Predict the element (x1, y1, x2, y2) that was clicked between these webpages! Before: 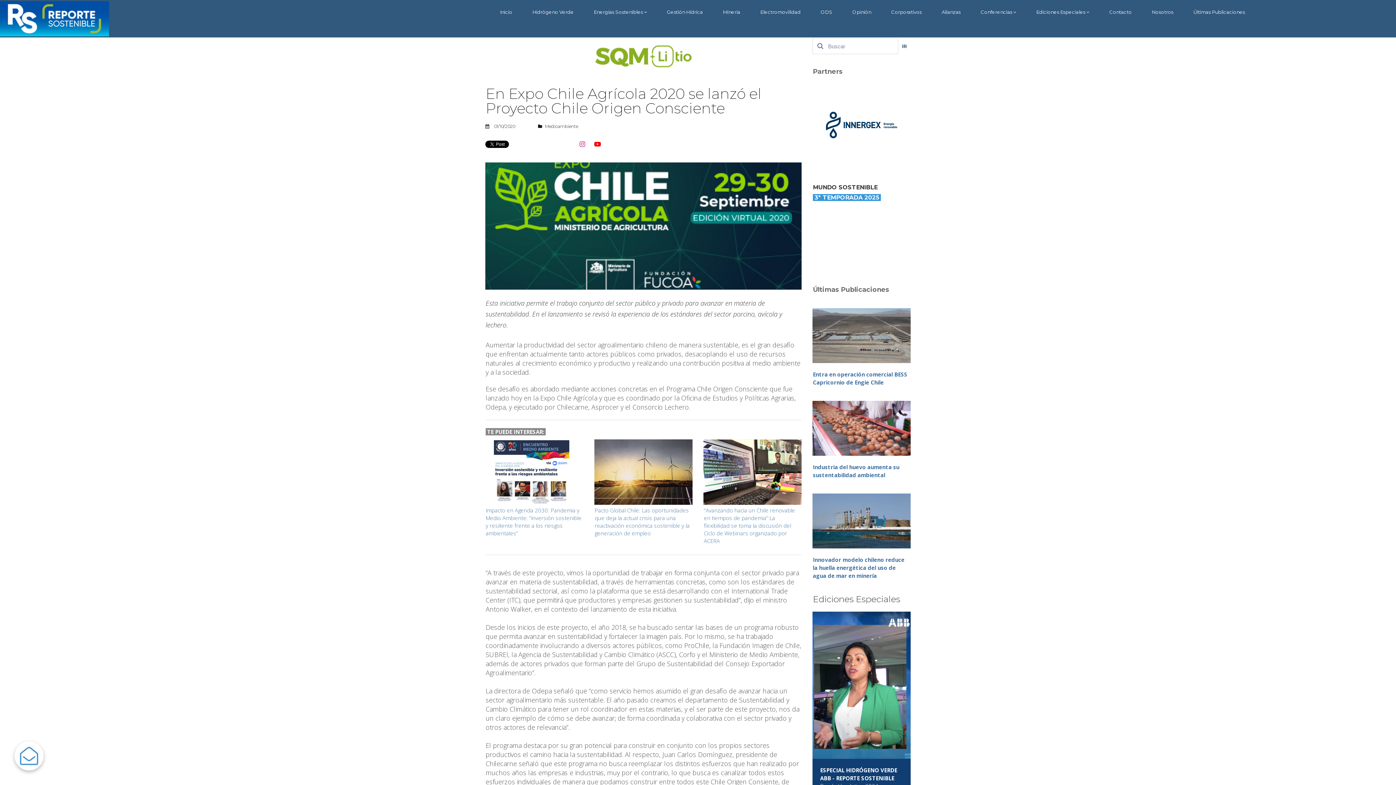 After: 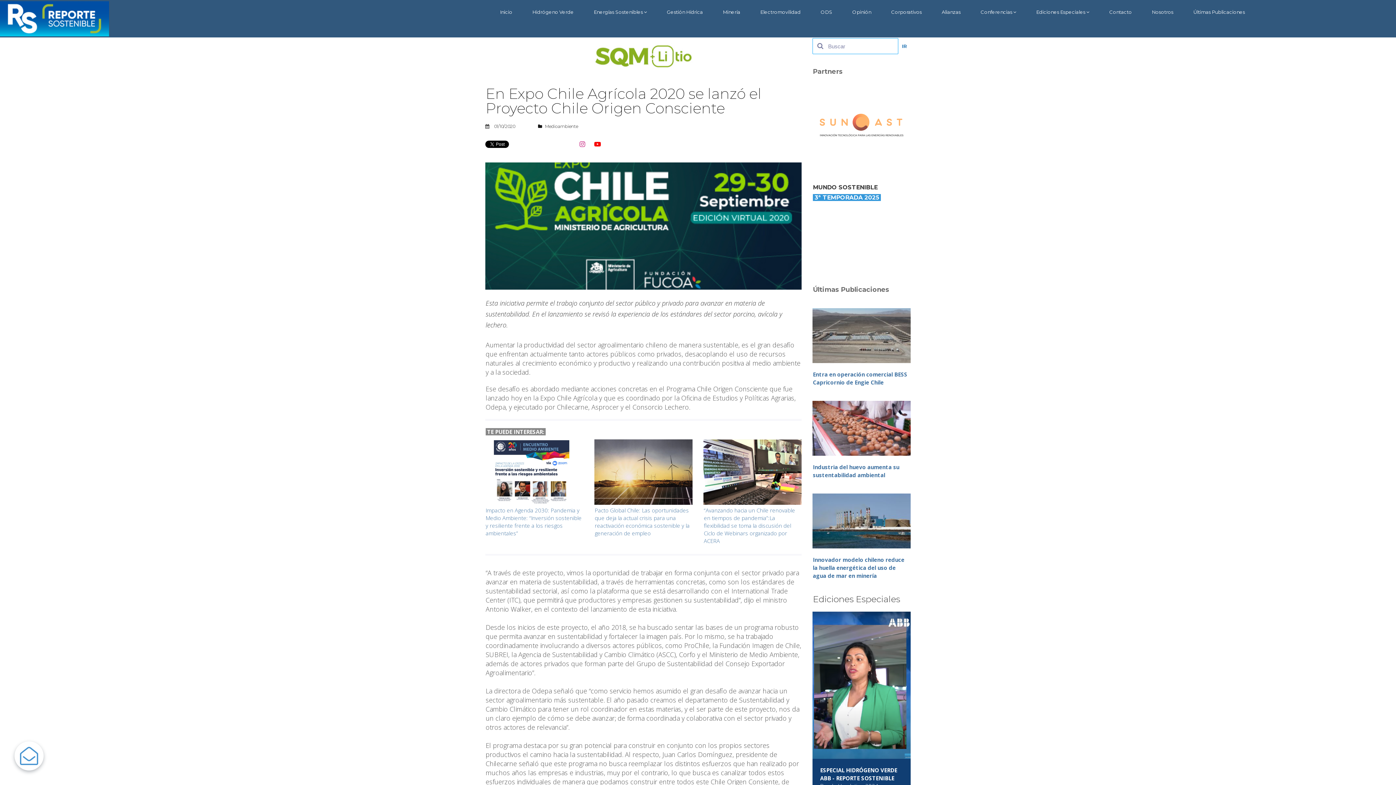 Action: bbox: (898, 37, 910, 54) label: IR